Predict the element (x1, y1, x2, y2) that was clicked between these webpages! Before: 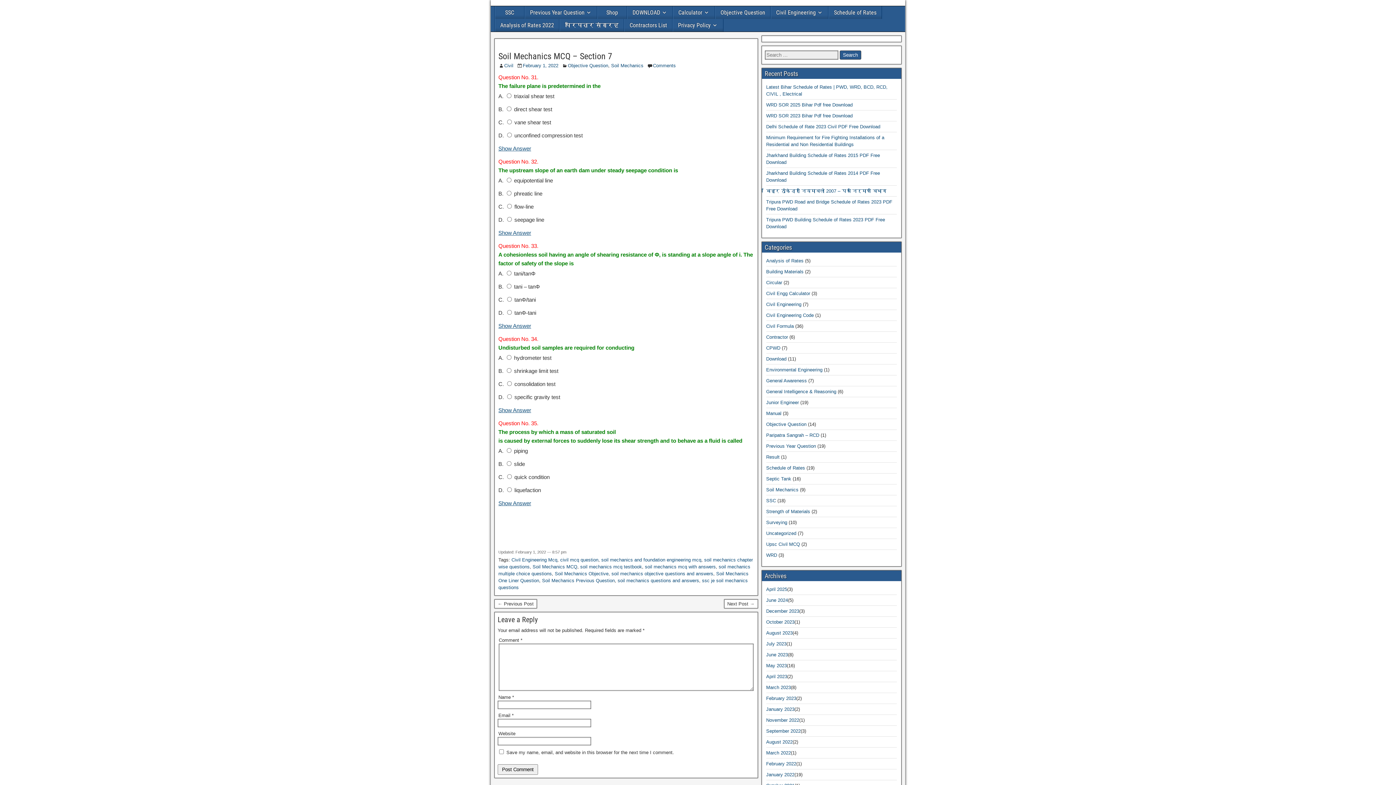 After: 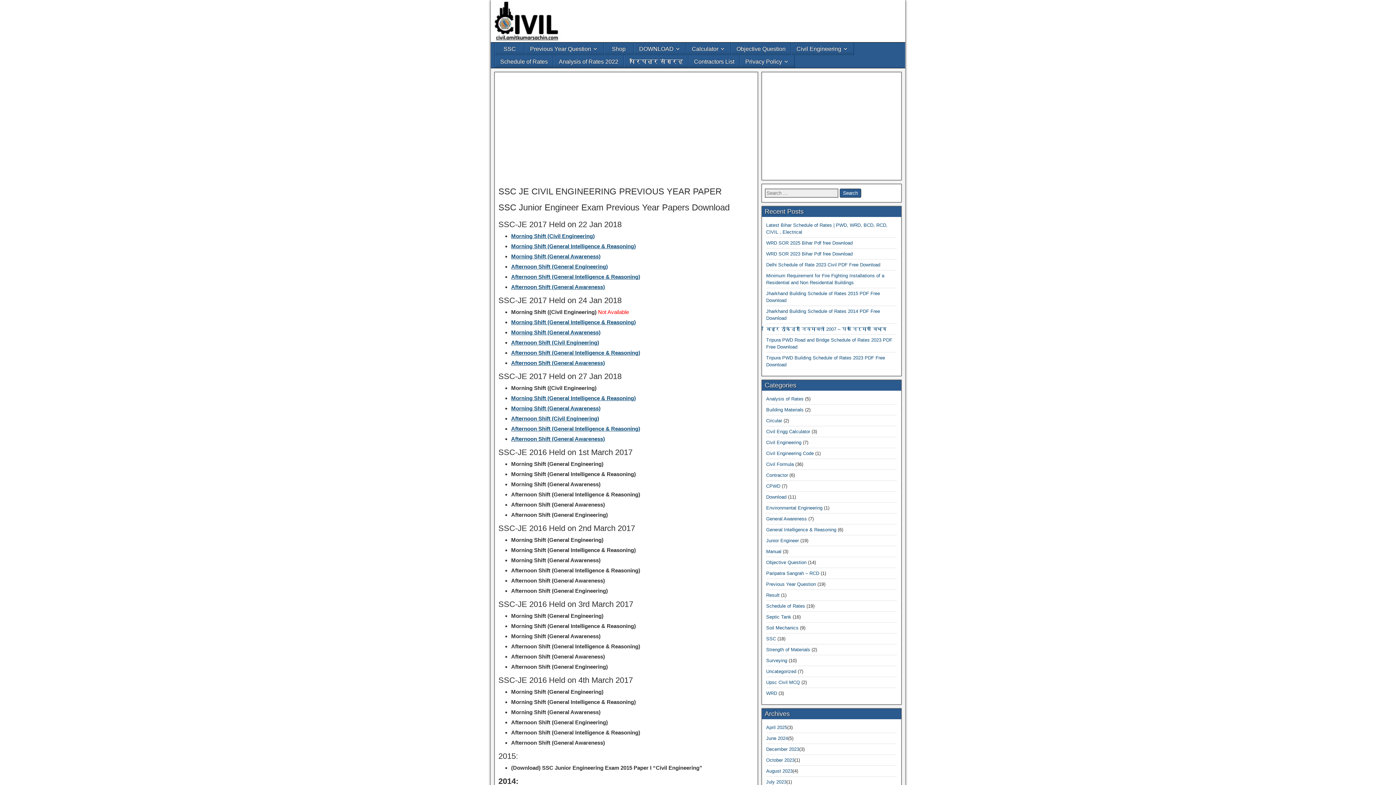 Action: label: SSC bbox: (17, 21, 28, 28)